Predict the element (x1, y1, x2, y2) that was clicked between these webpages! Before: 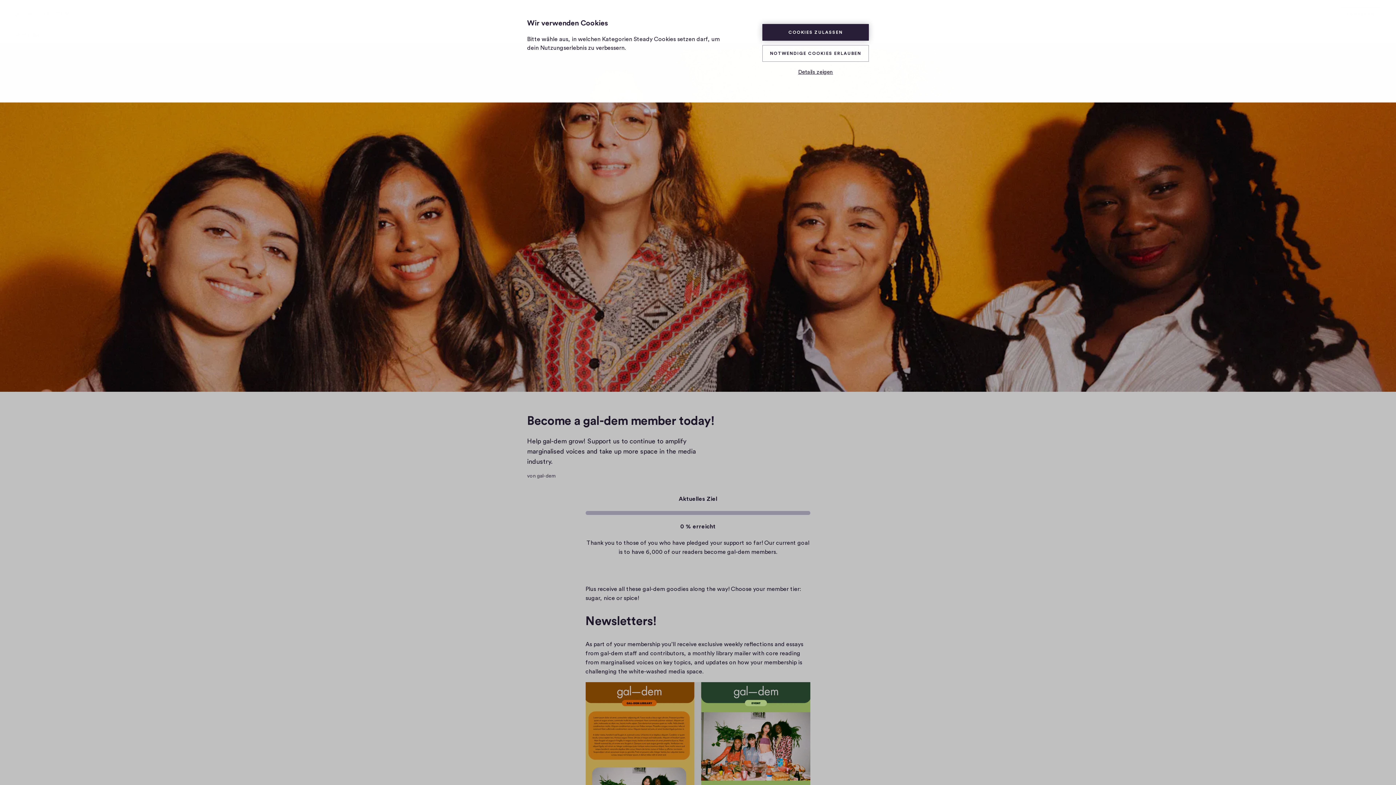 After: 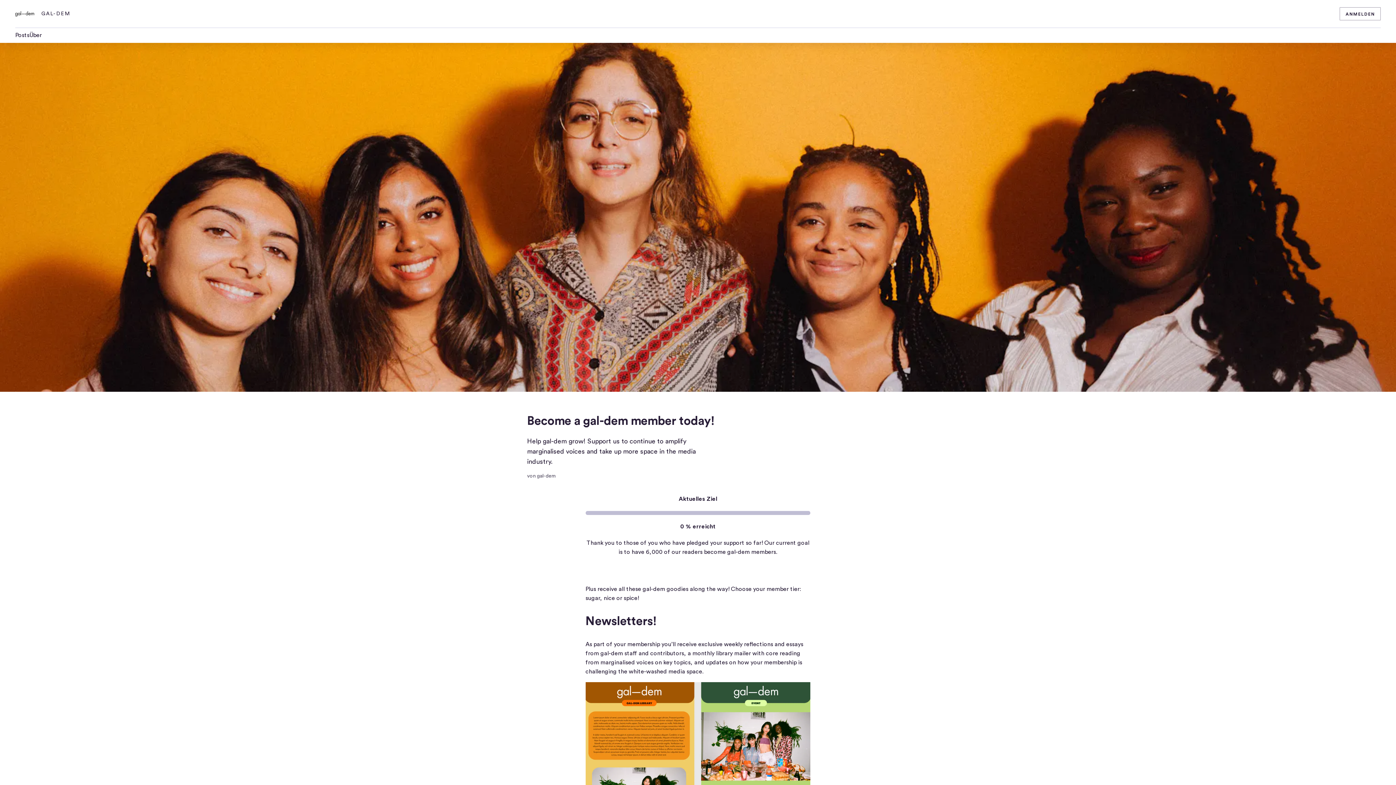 Action: label: NOTWENDIGE COOKIES ERLAUBEN bbox: (762, 45, 869, 61)